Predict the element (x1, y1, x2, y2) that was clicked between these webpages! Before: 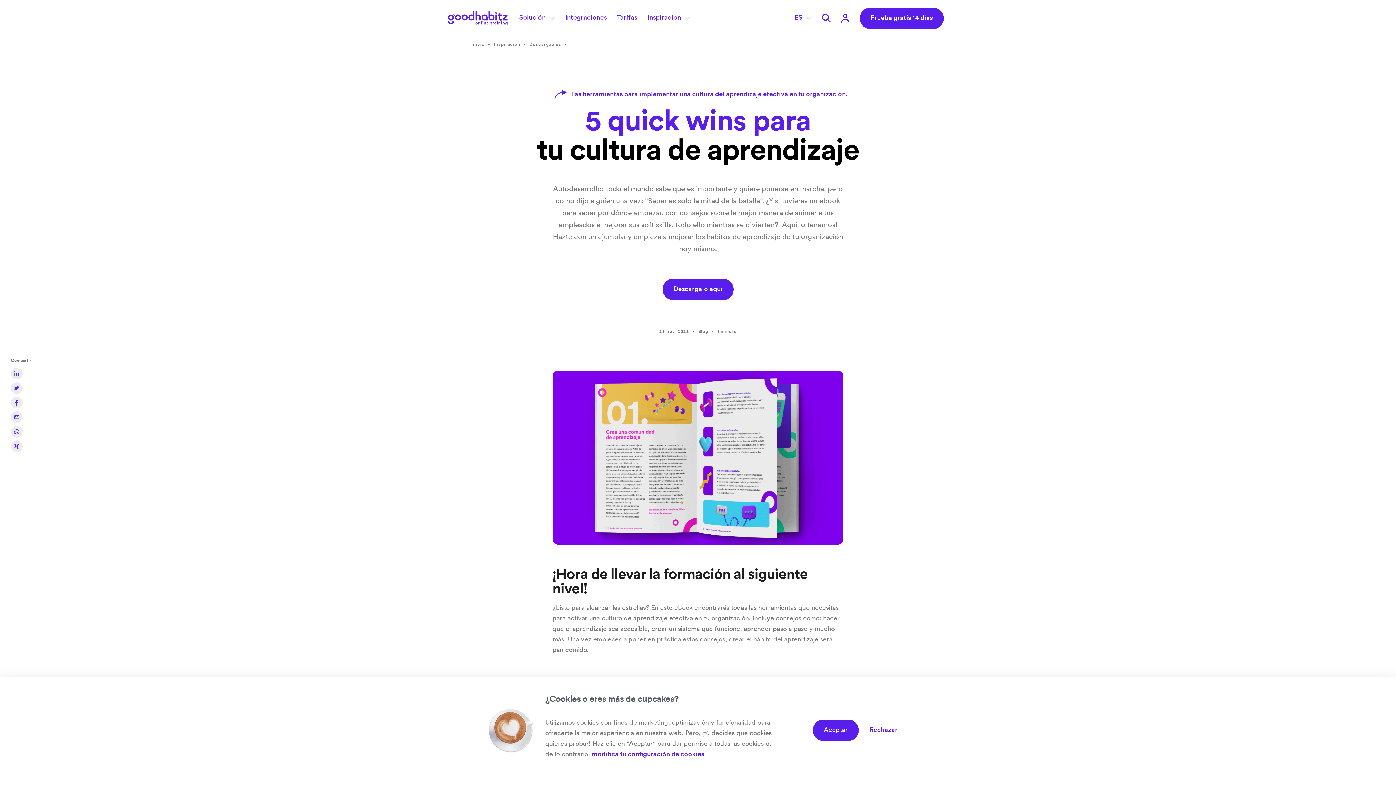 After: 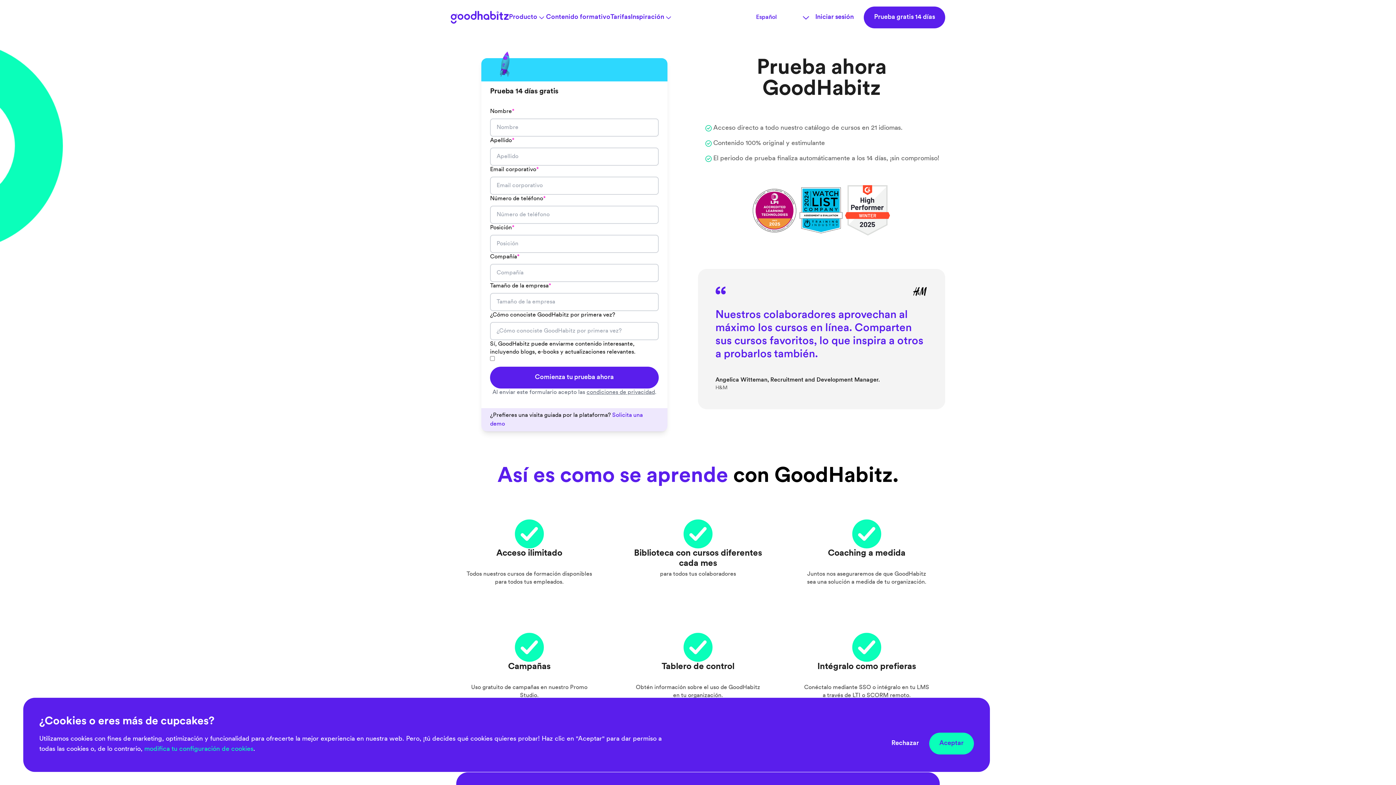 Action: bbox: (860, 7, 944, 28) label: Prueba gratis 14 días